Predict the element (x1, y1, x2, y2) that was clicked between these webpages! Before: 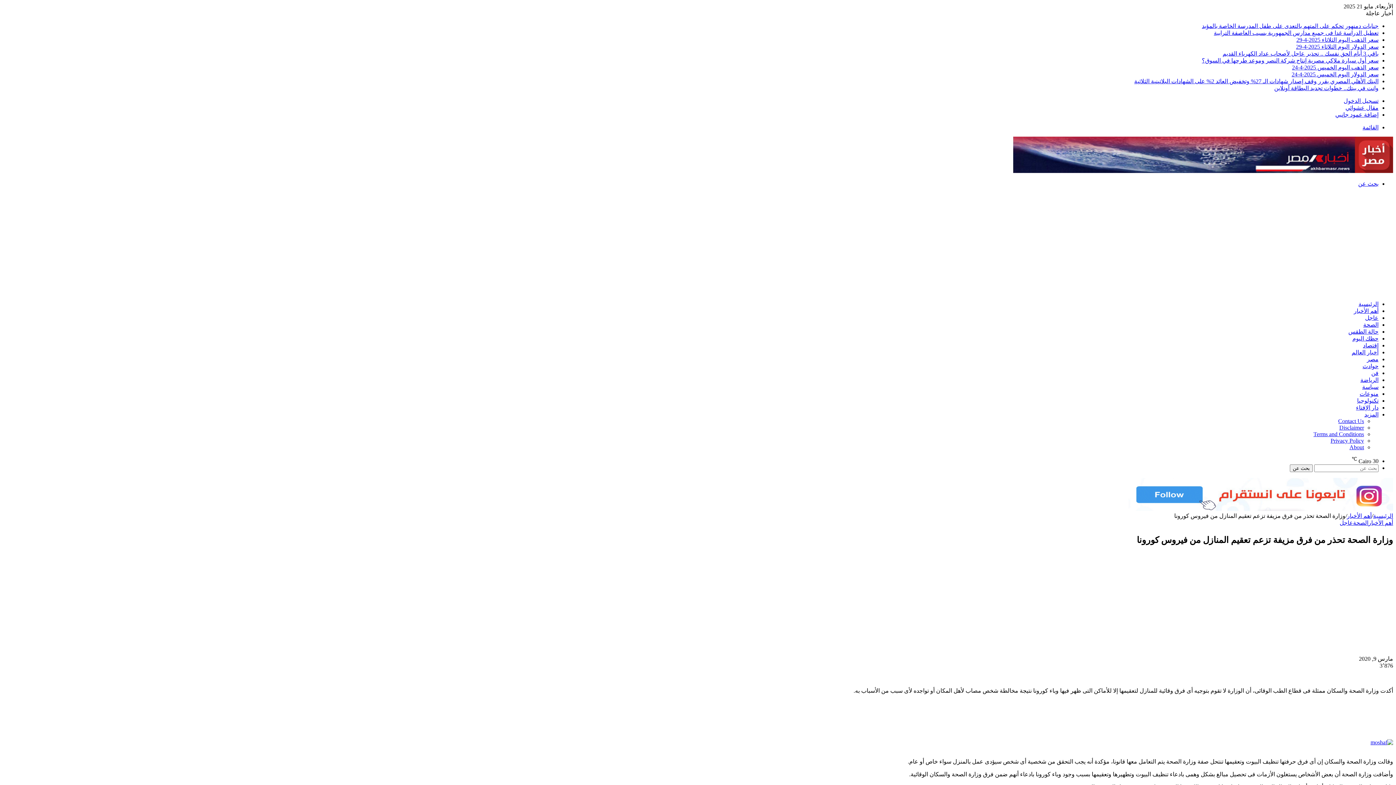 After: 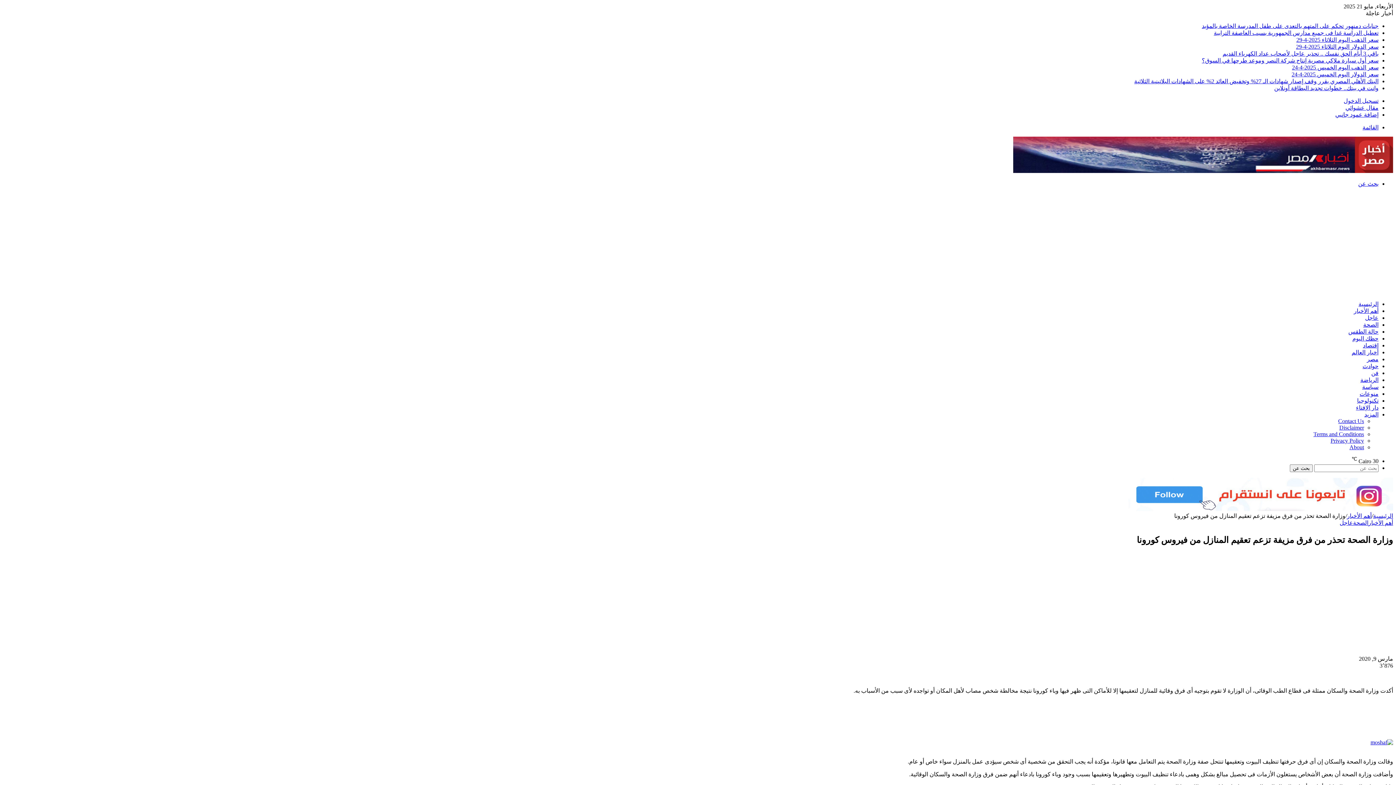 Action: bbox: (1364, 411, 1378, 417) label: المزيد